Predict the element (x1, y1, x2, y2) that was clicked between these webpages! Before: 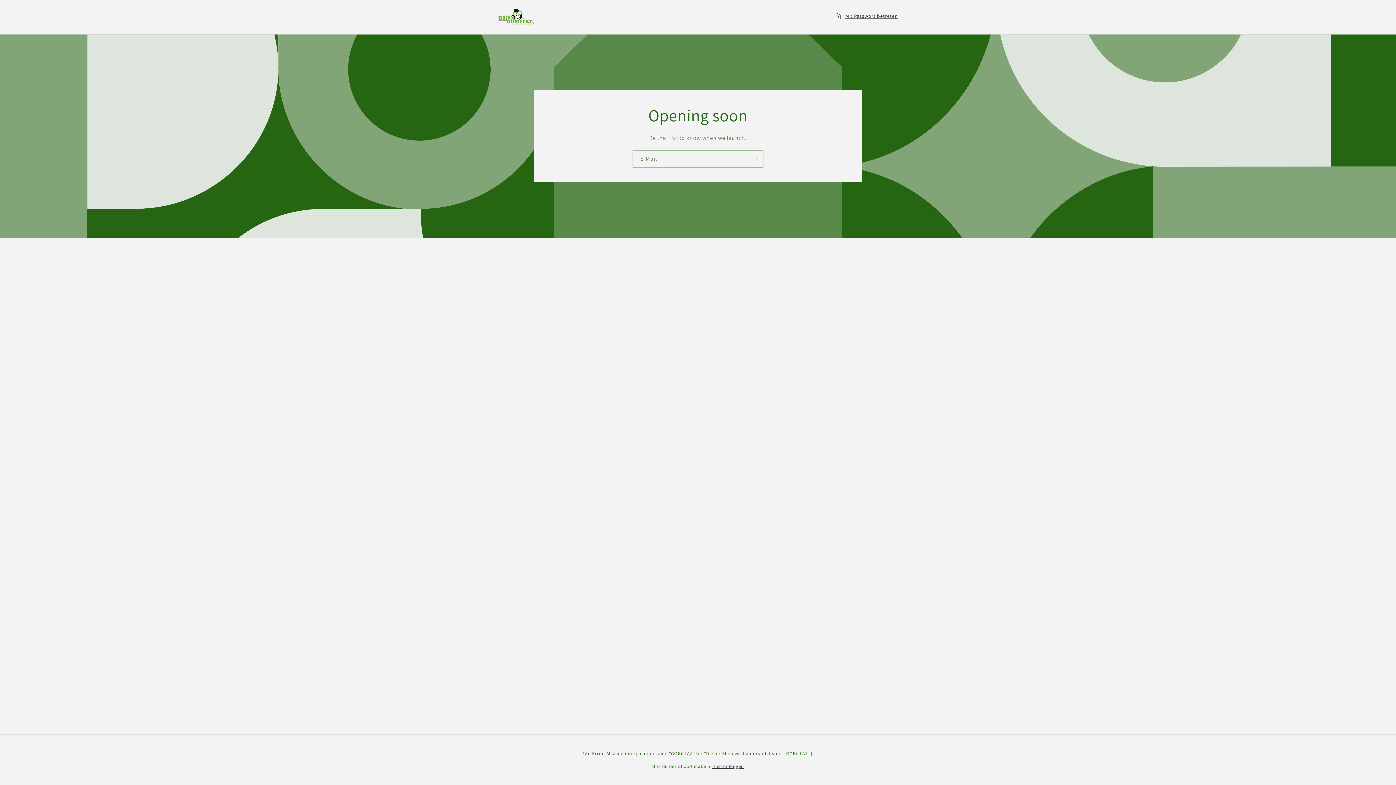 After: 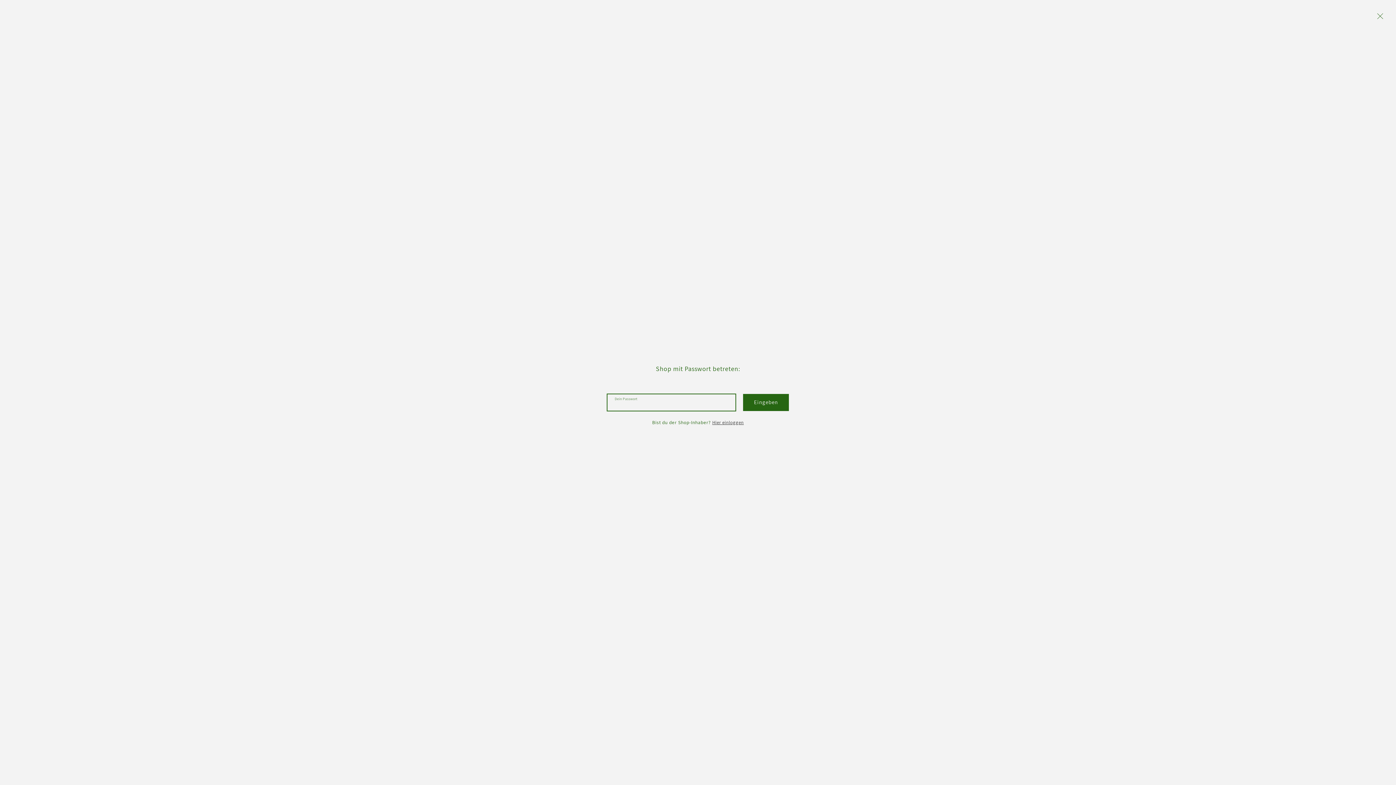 Action: bbox: (835, 11, 898, 20) label: Mit Passwort betreten